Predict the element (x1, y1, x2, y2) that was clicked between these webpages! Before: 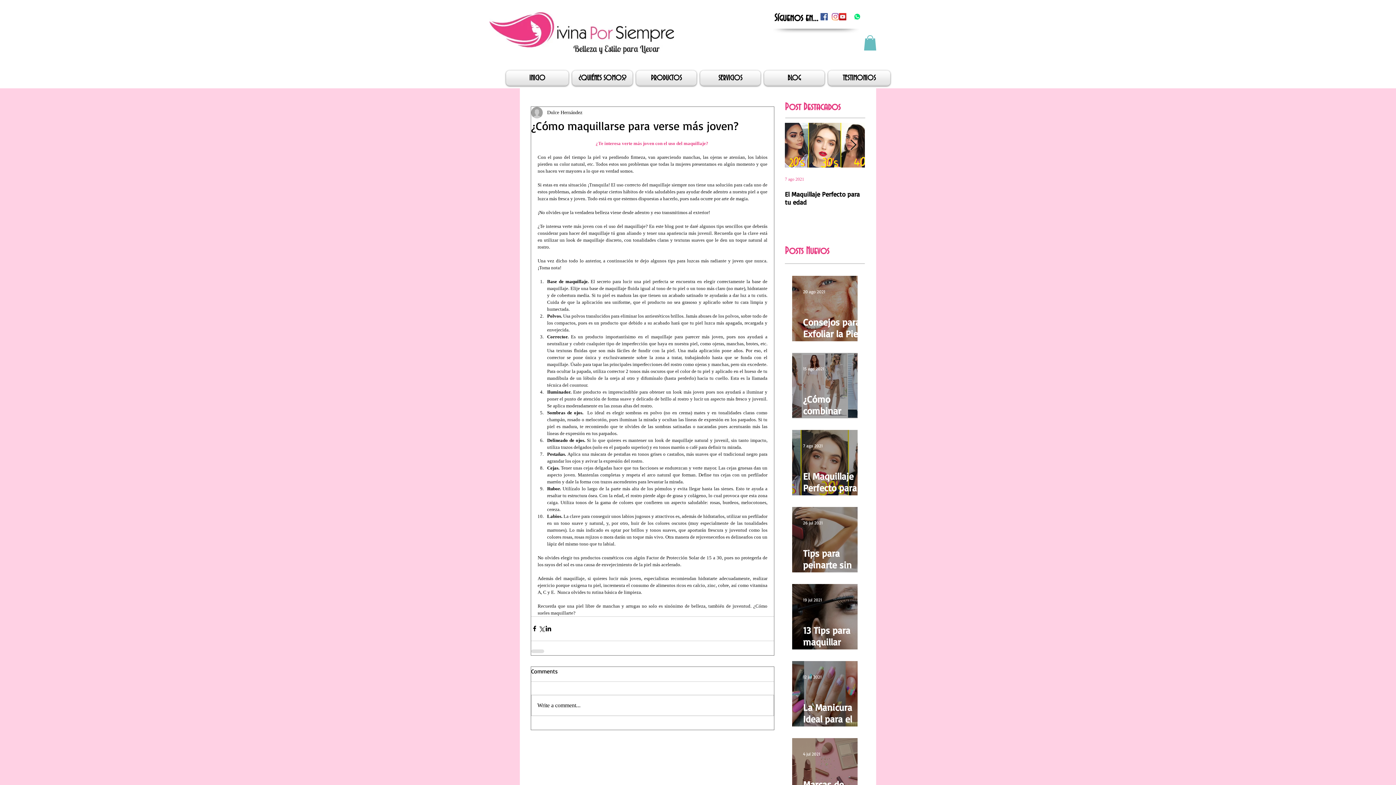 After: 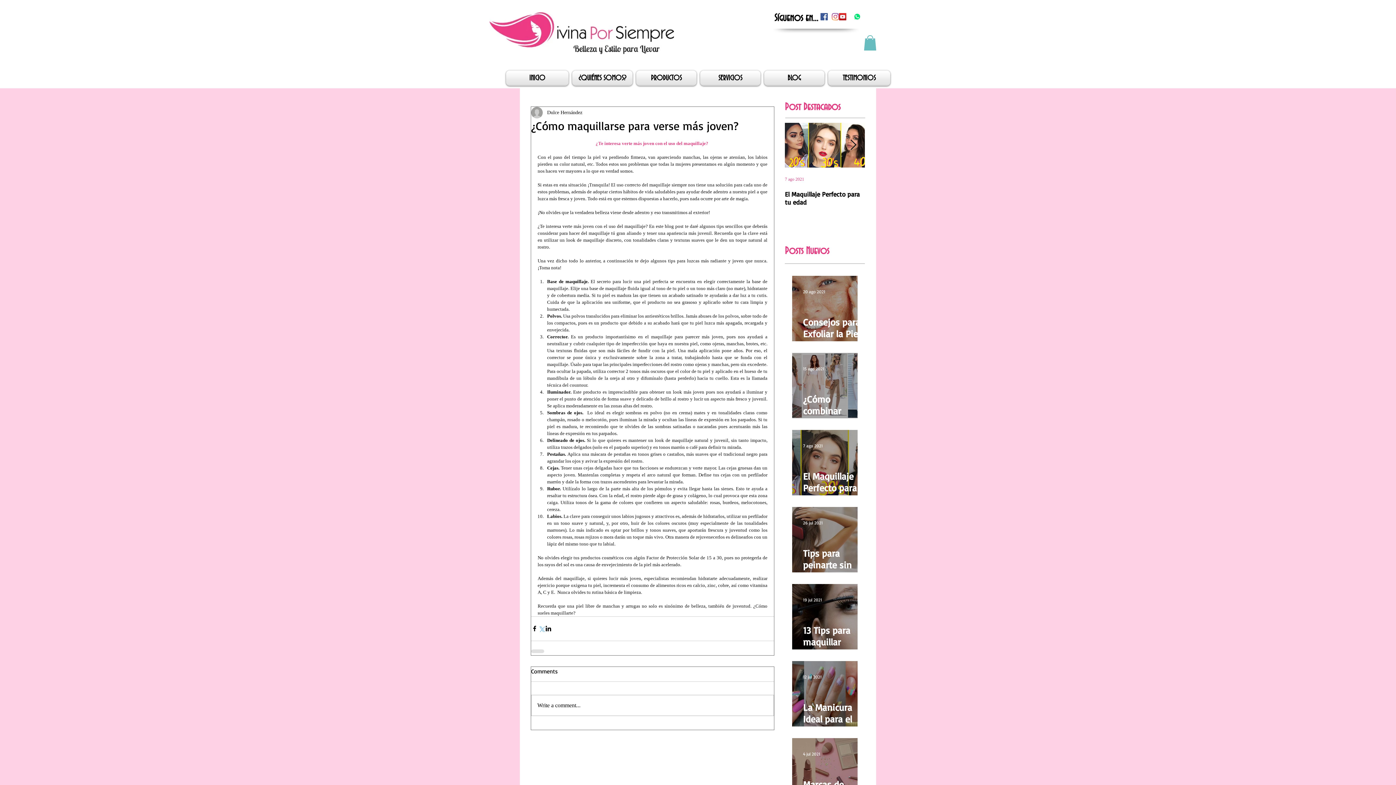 Action: bbox: (538, 625, 545, 632) label: Compartir a través de X (Twitter)